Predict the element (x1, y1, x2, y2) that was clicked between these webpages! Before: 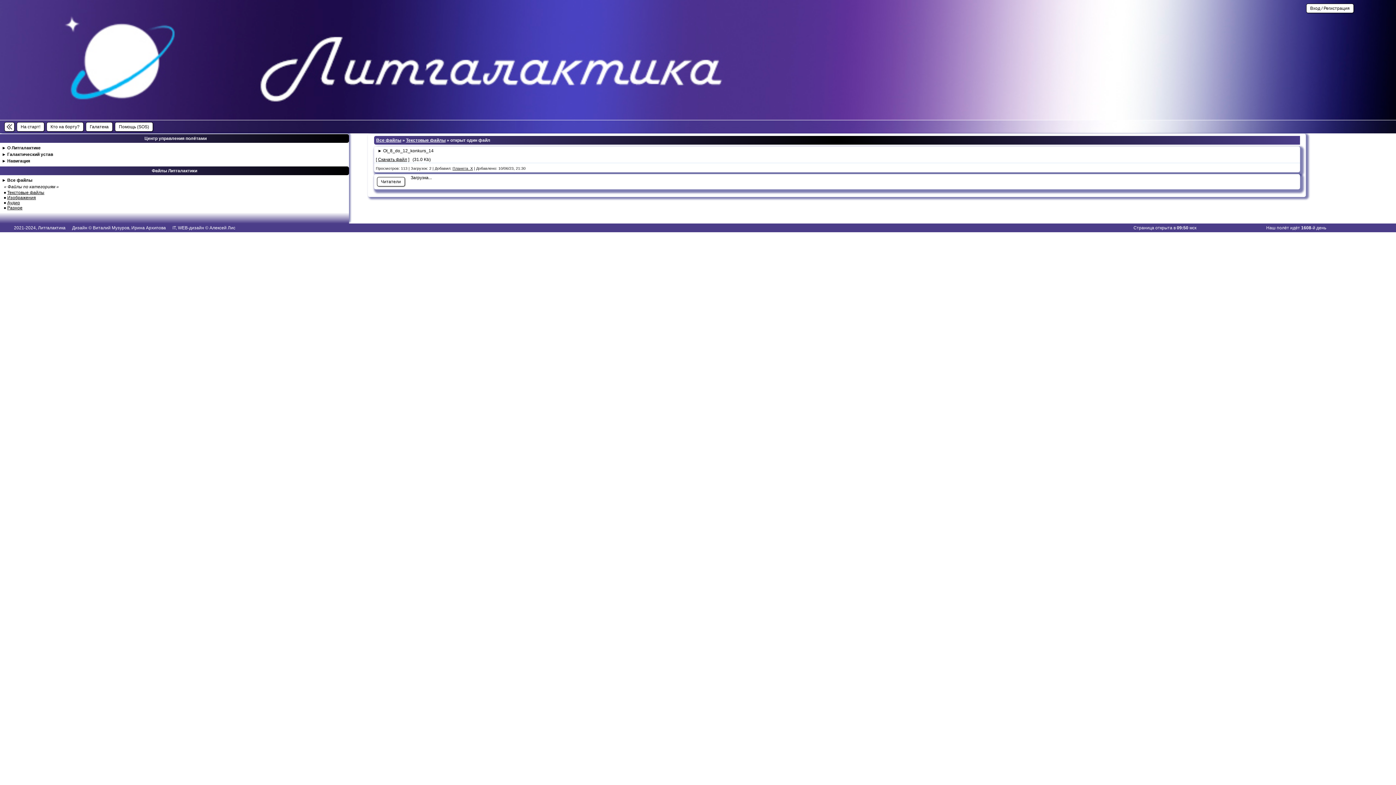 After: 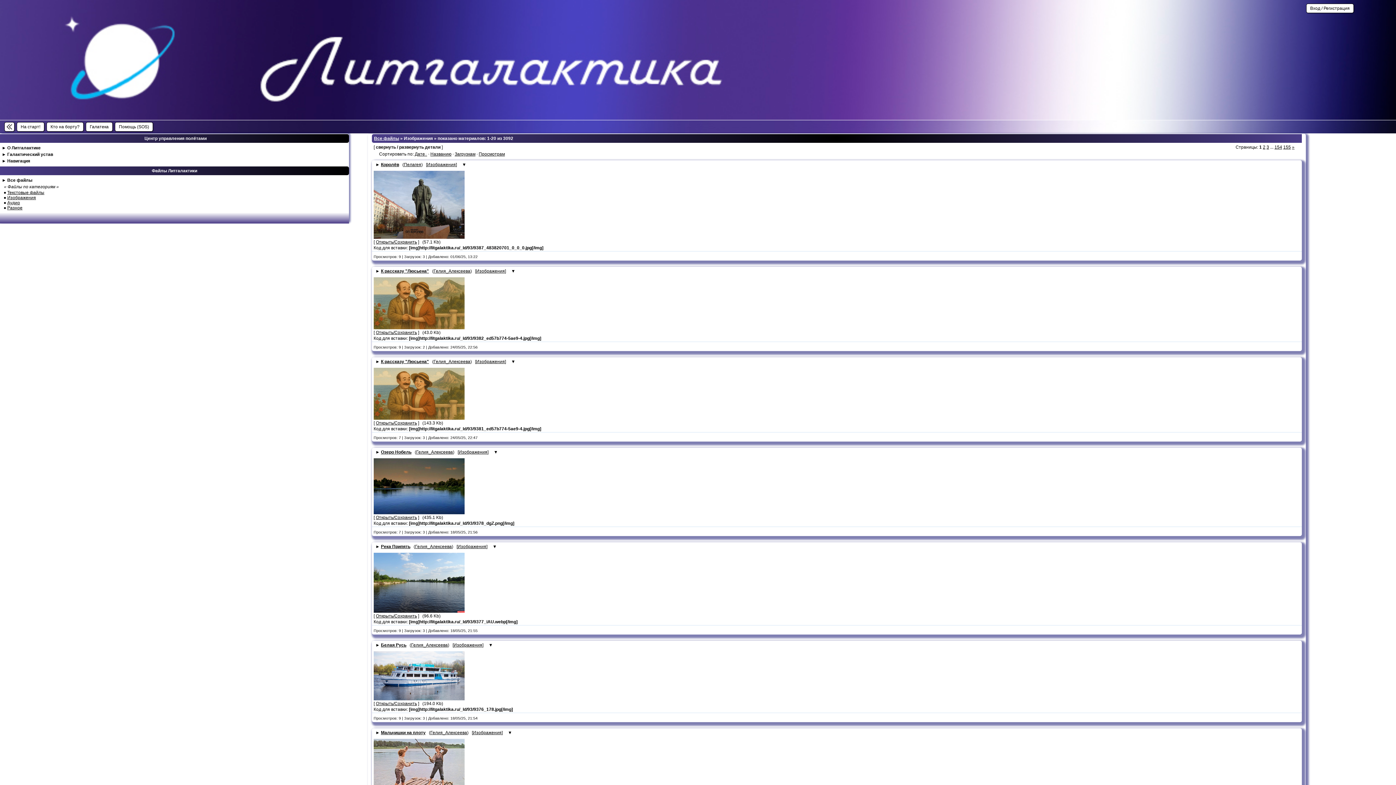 Action: label: Изображения bbox: (7, 195, 36, 200)